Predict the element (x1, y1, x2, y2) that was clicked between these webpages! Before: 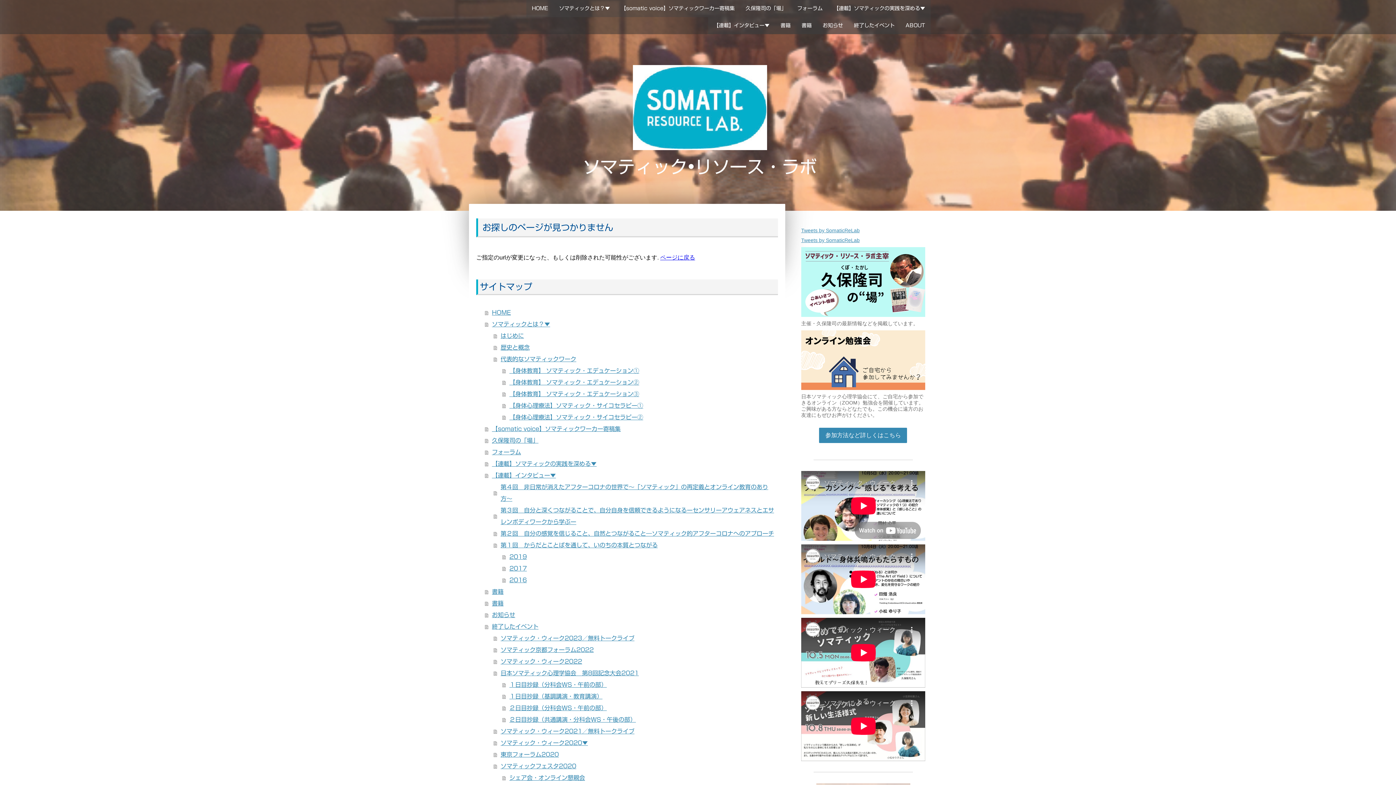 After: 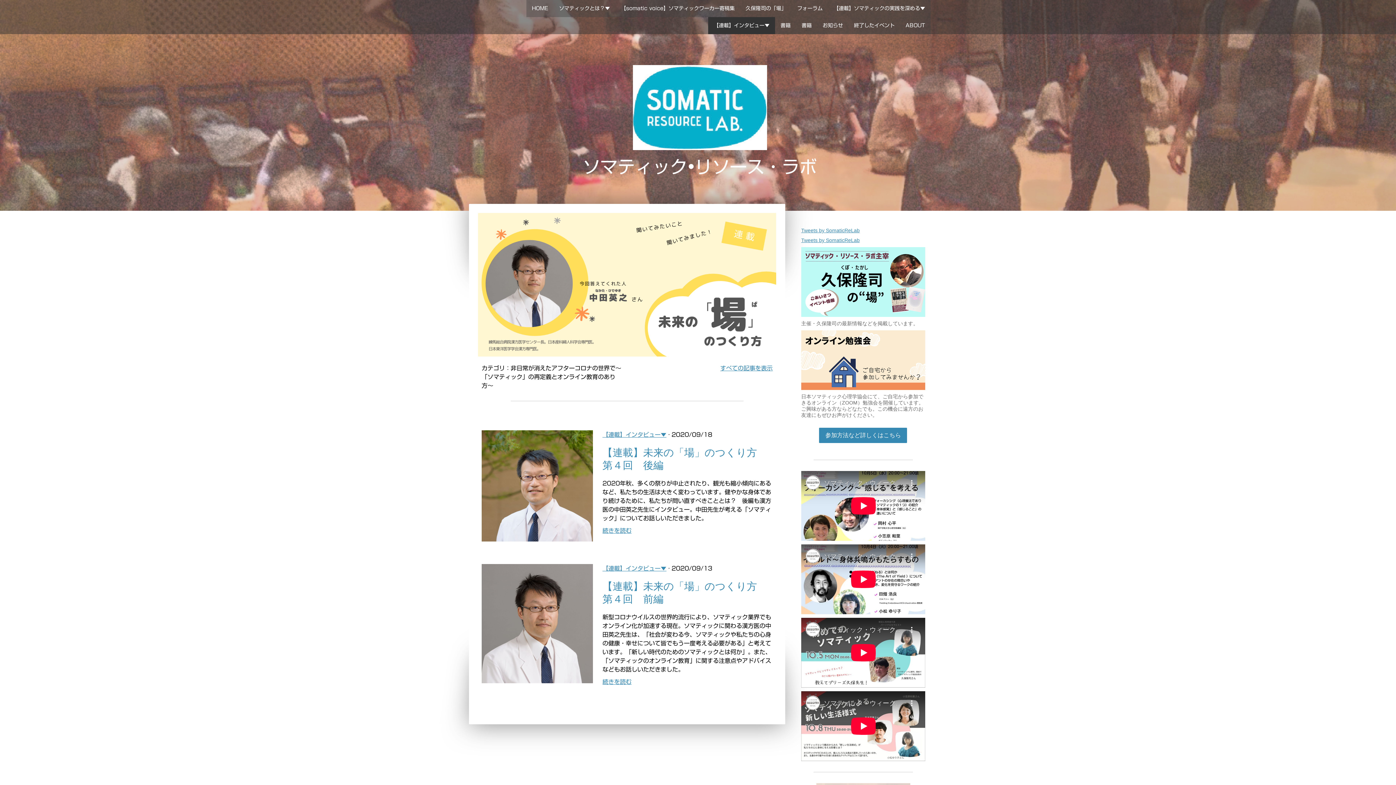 Action: label: 第４回　非日常が消えたアフターコロナの世界で〜「ソマティック」の再定義とオンライン教育のあり方〜 bbox: (493, 481, 778, 504)